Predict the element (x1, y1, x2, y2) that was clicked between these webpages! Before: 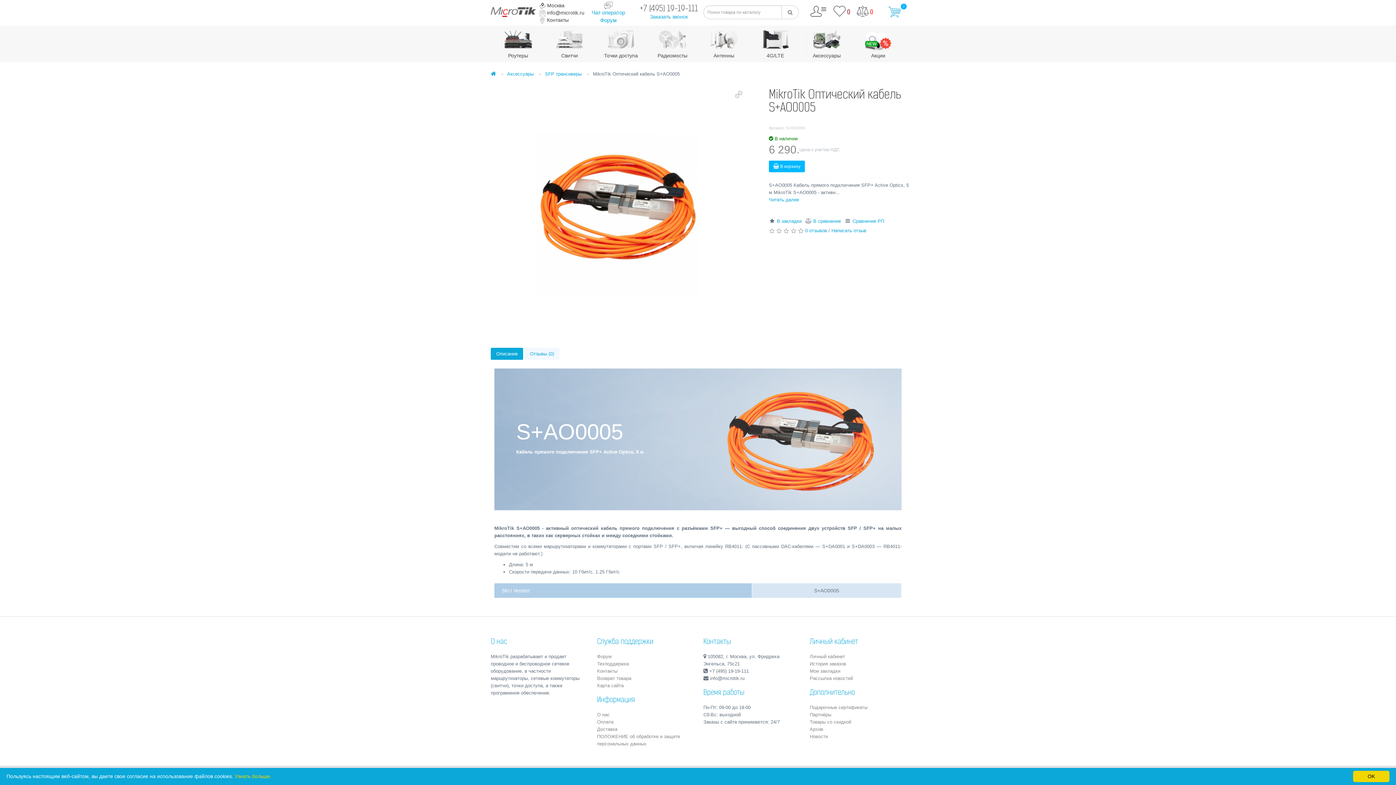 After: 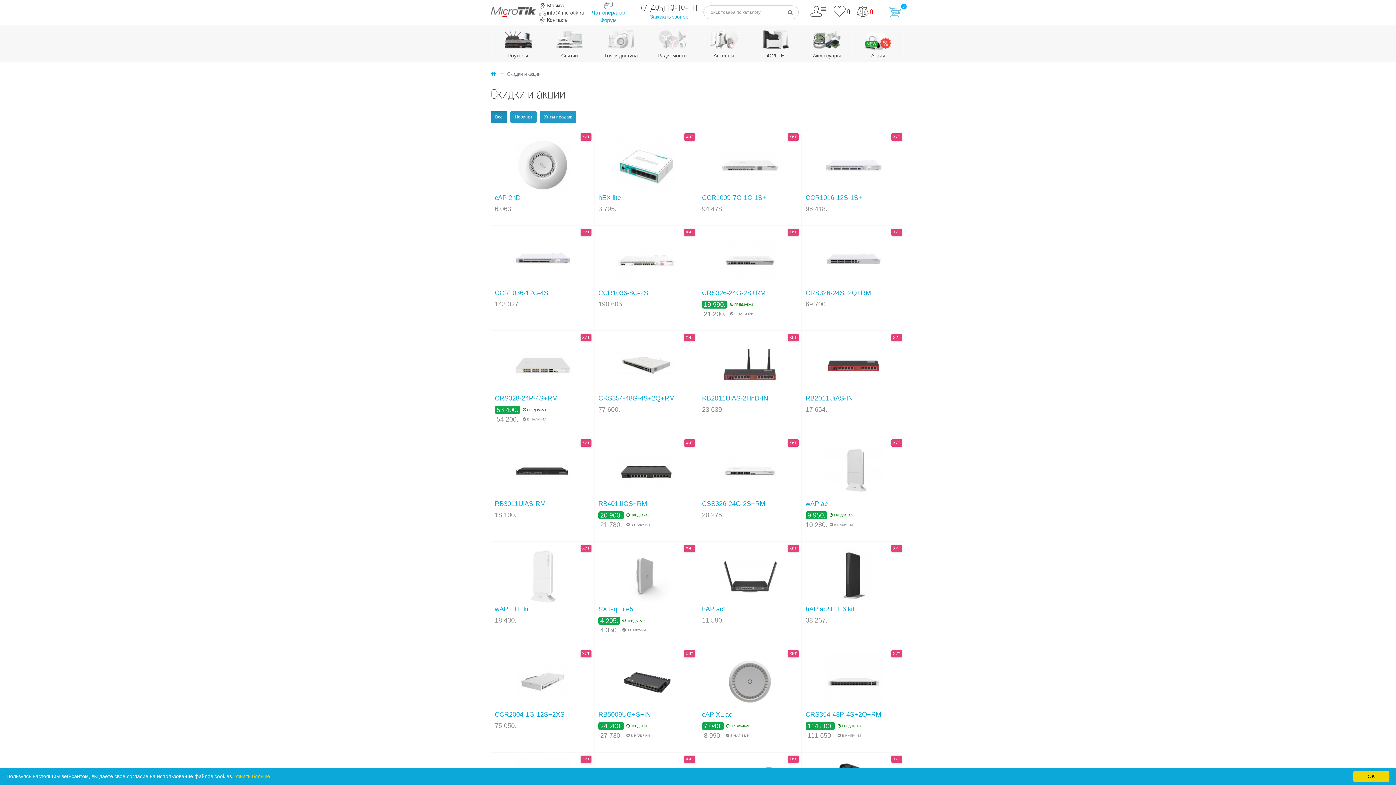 Action: label: 
Акции bbox: (853, 25, 903, 61)